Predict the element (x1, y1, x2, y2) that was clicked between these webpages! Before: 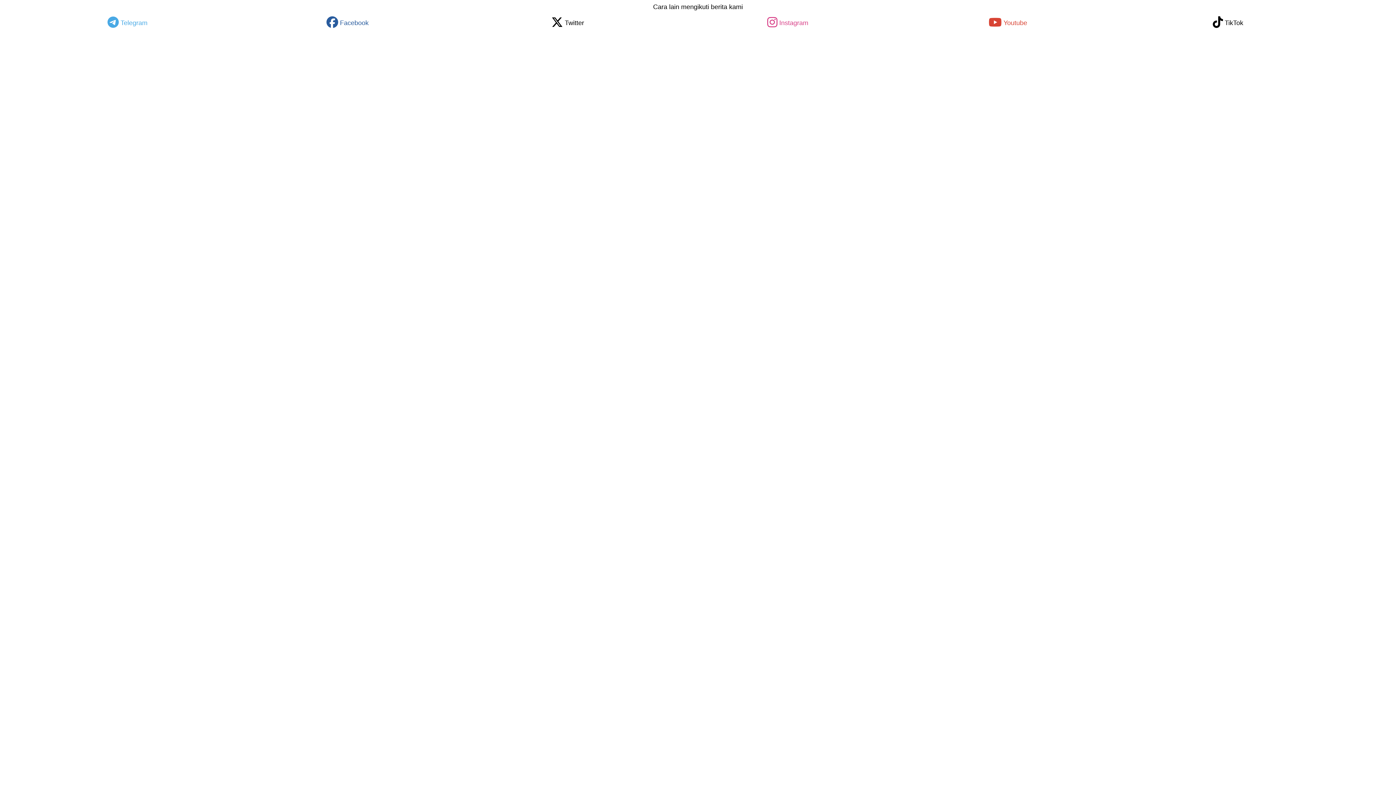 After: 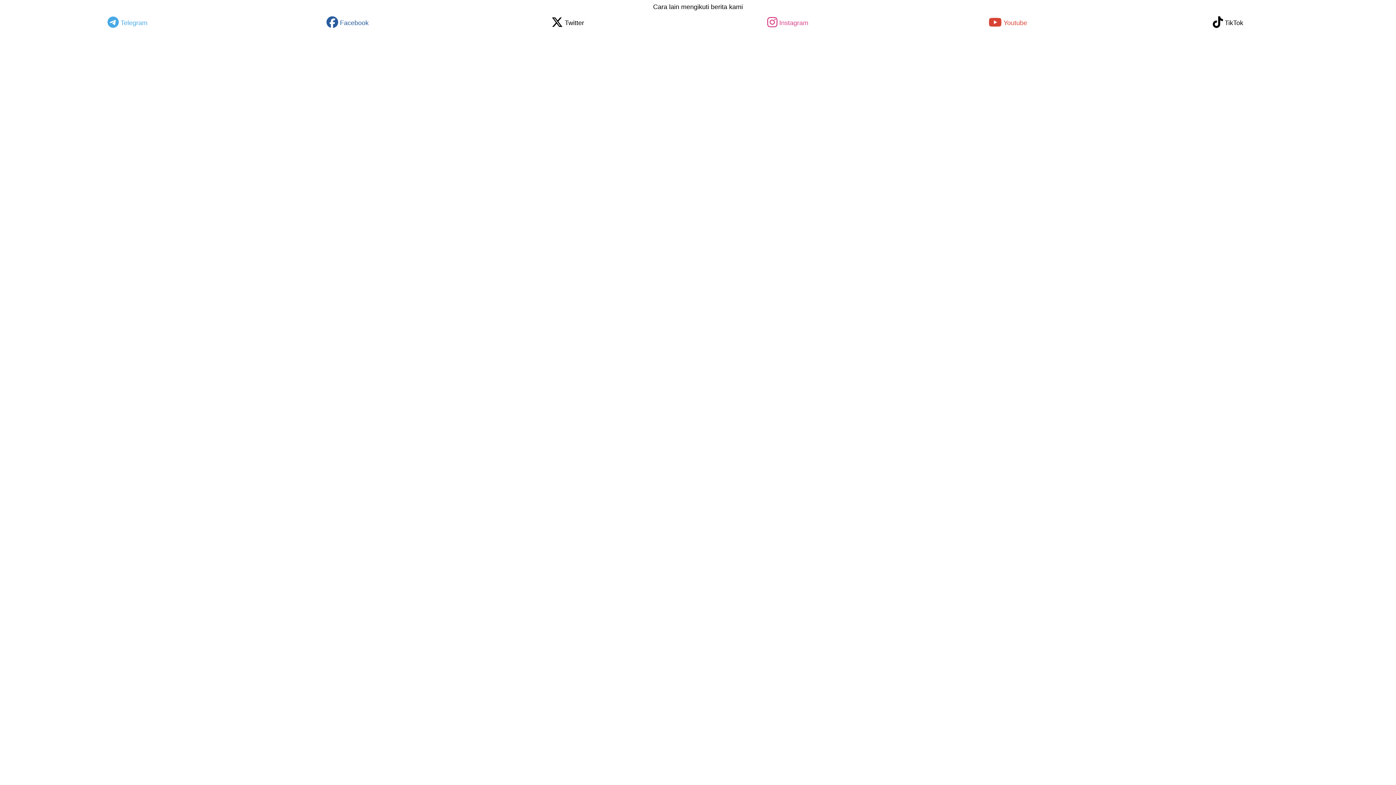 Action: bbox: (988, 21, 1027, 27) label: Youtube
